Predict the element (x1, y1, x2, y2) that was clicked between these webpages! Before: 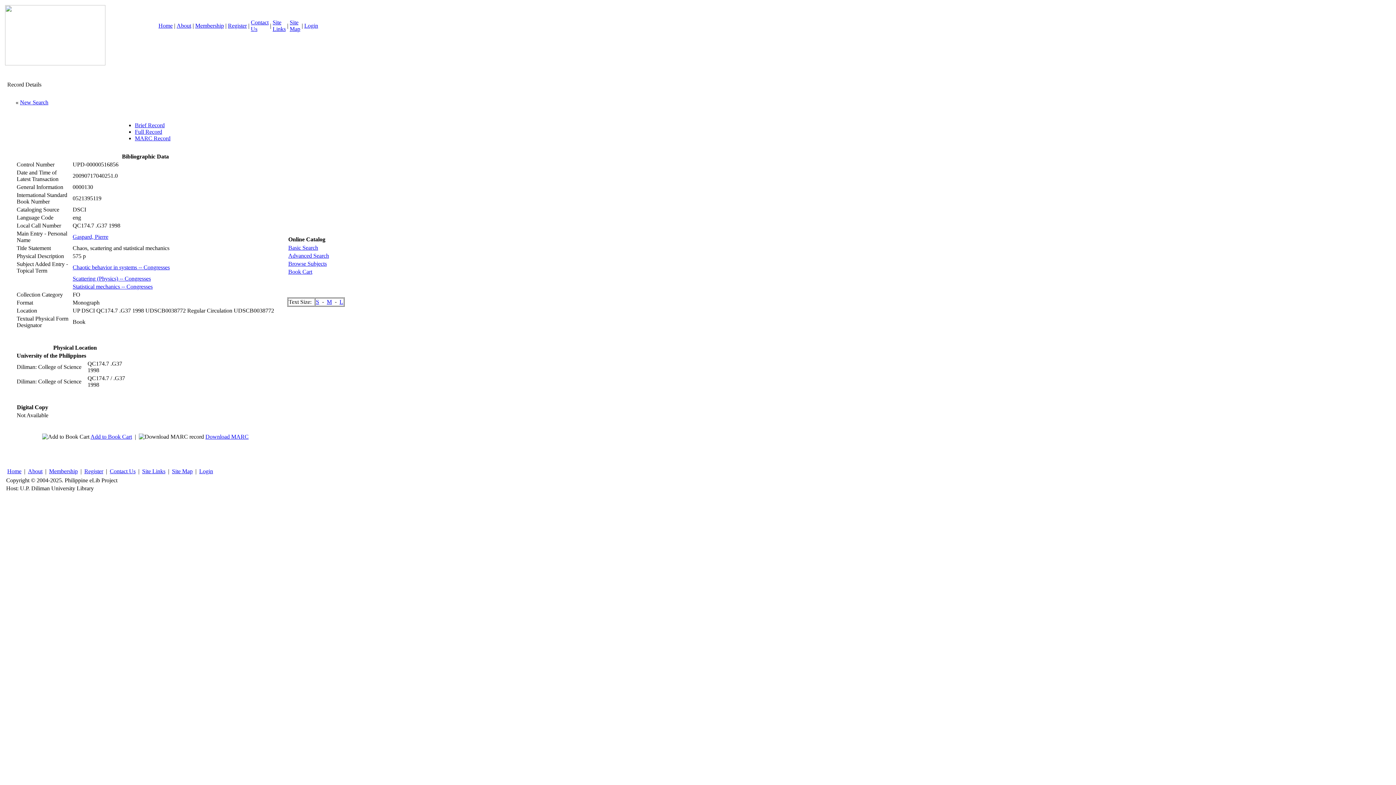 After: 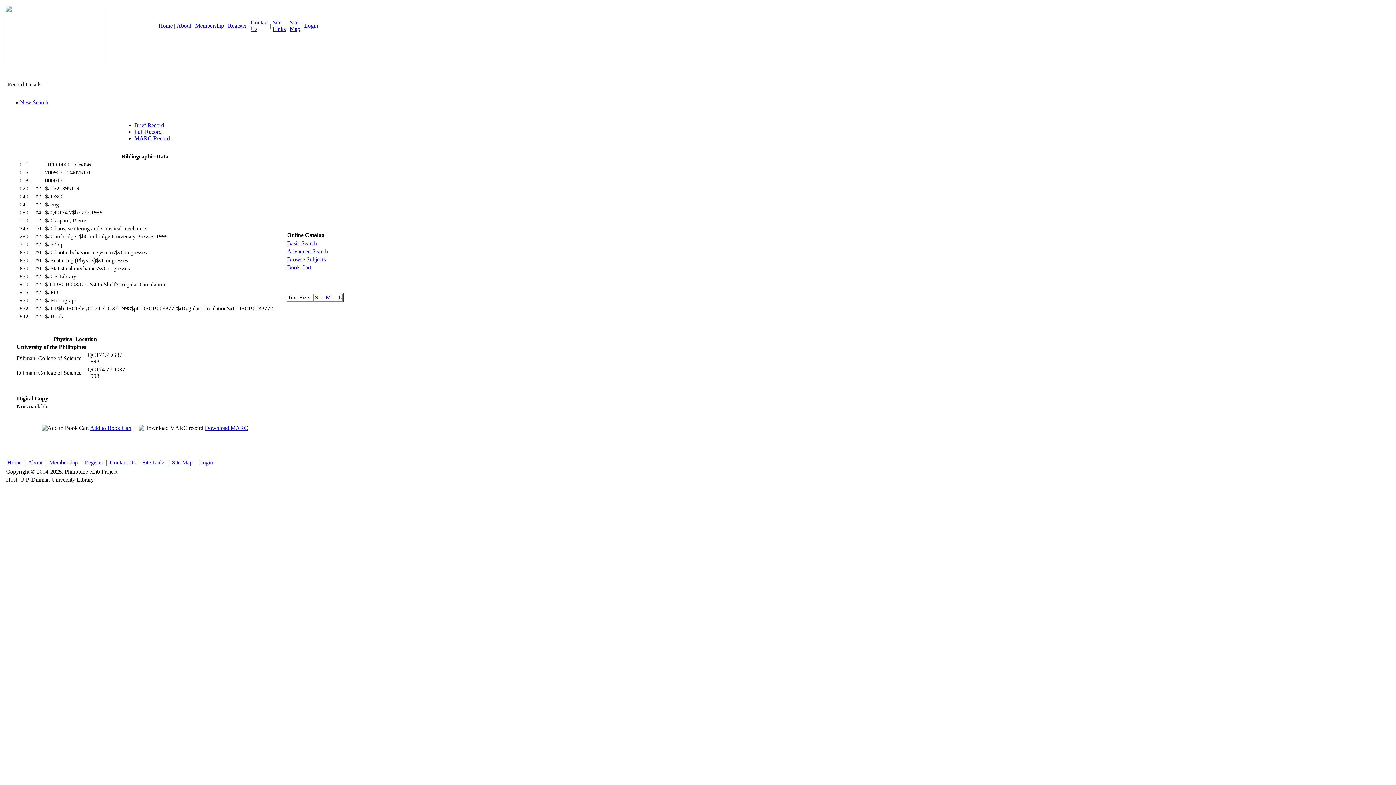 Action: label: MARC Record bbox: (134, 135, 170, 141)